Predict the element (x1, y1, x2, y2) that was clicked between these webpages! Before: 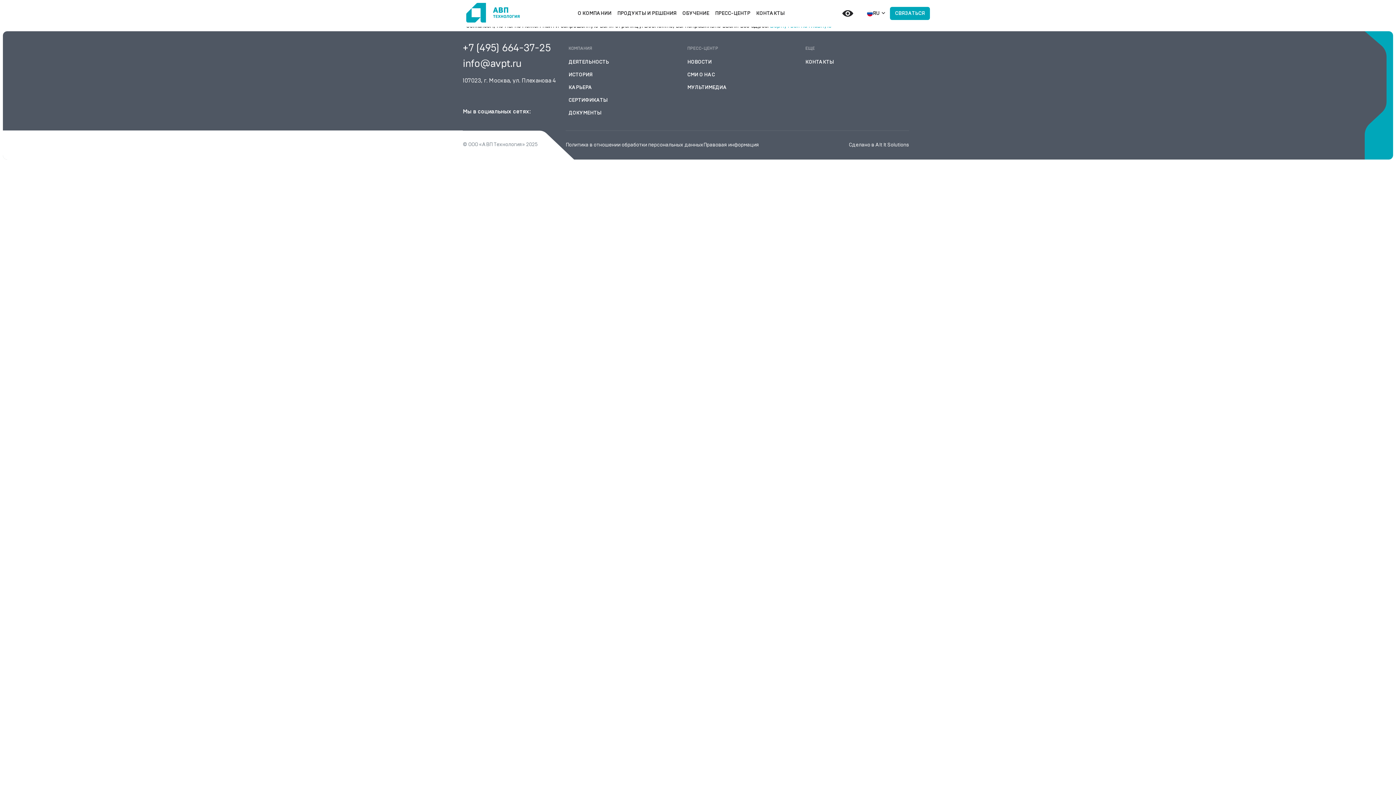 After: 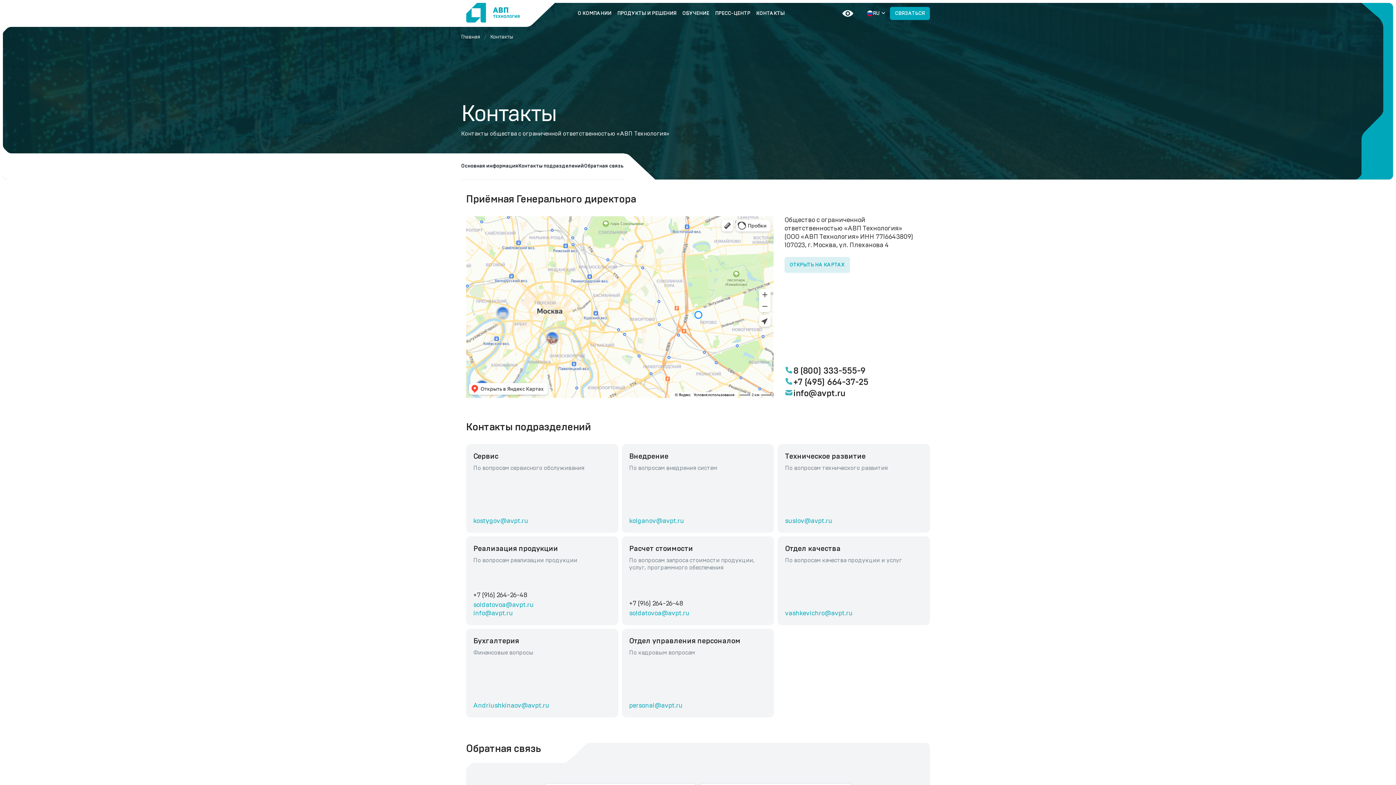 Action: label: КОНТАКТЫ bbox: (802, 56, 836, 68)